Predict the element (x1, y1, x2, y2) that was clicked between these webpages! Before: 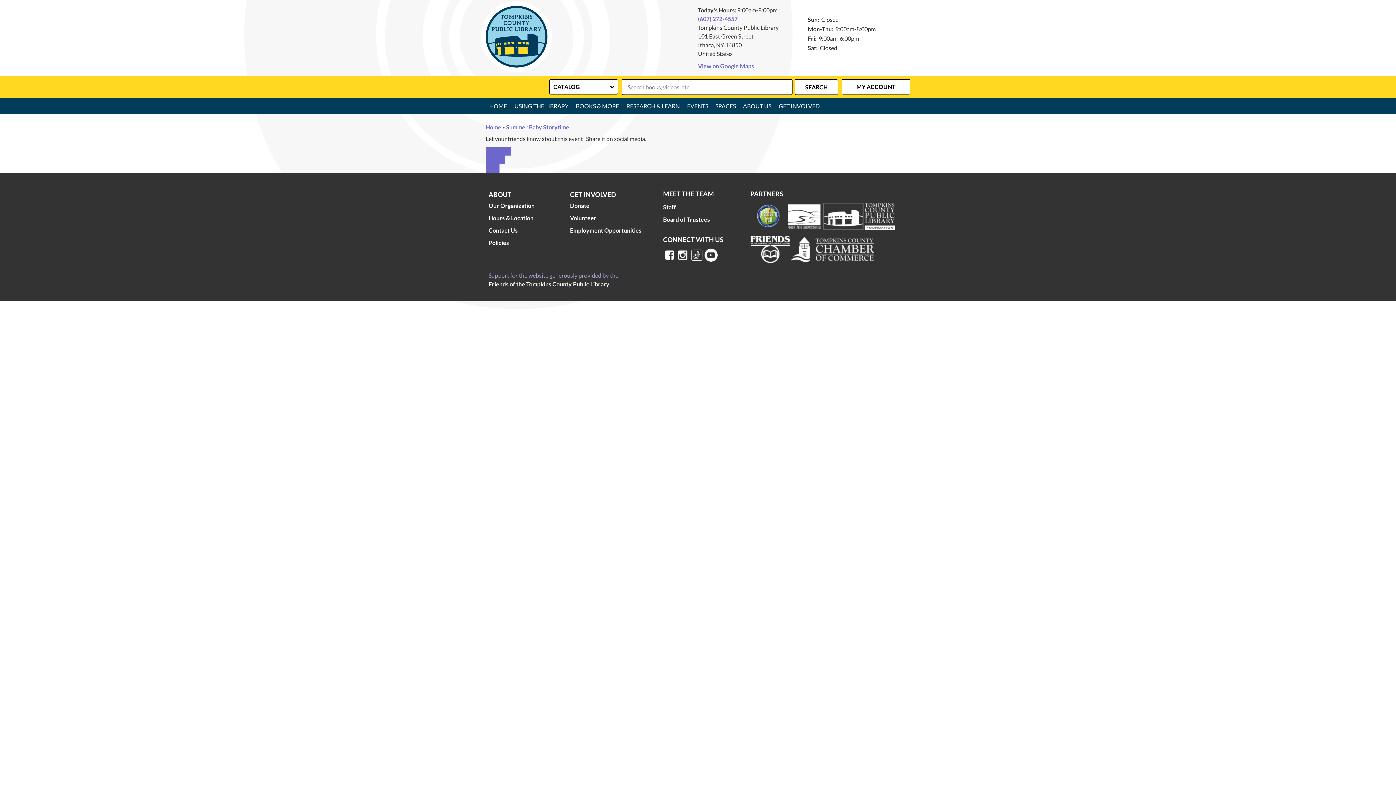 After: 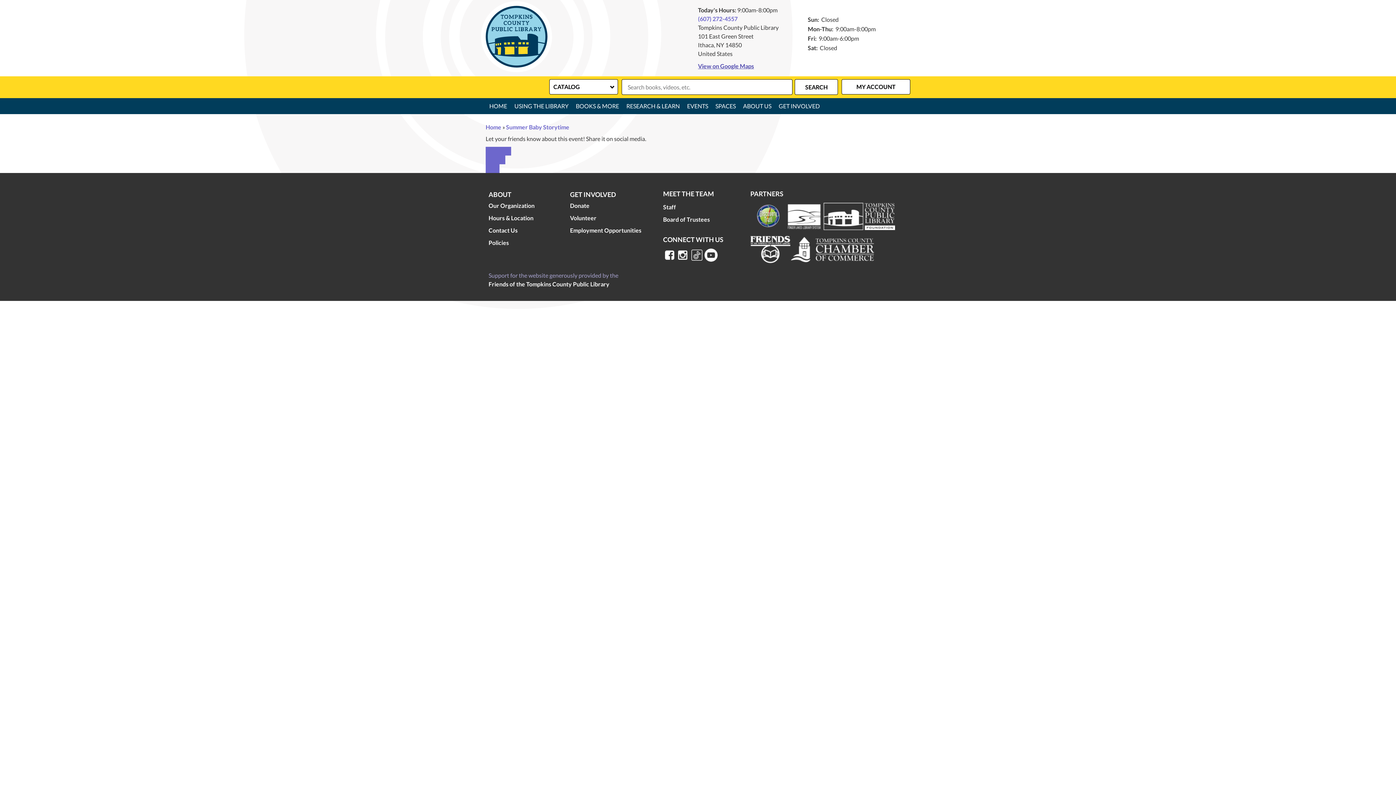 Action: label: View on Google Maps bbox: (698, 61, 754, 70)